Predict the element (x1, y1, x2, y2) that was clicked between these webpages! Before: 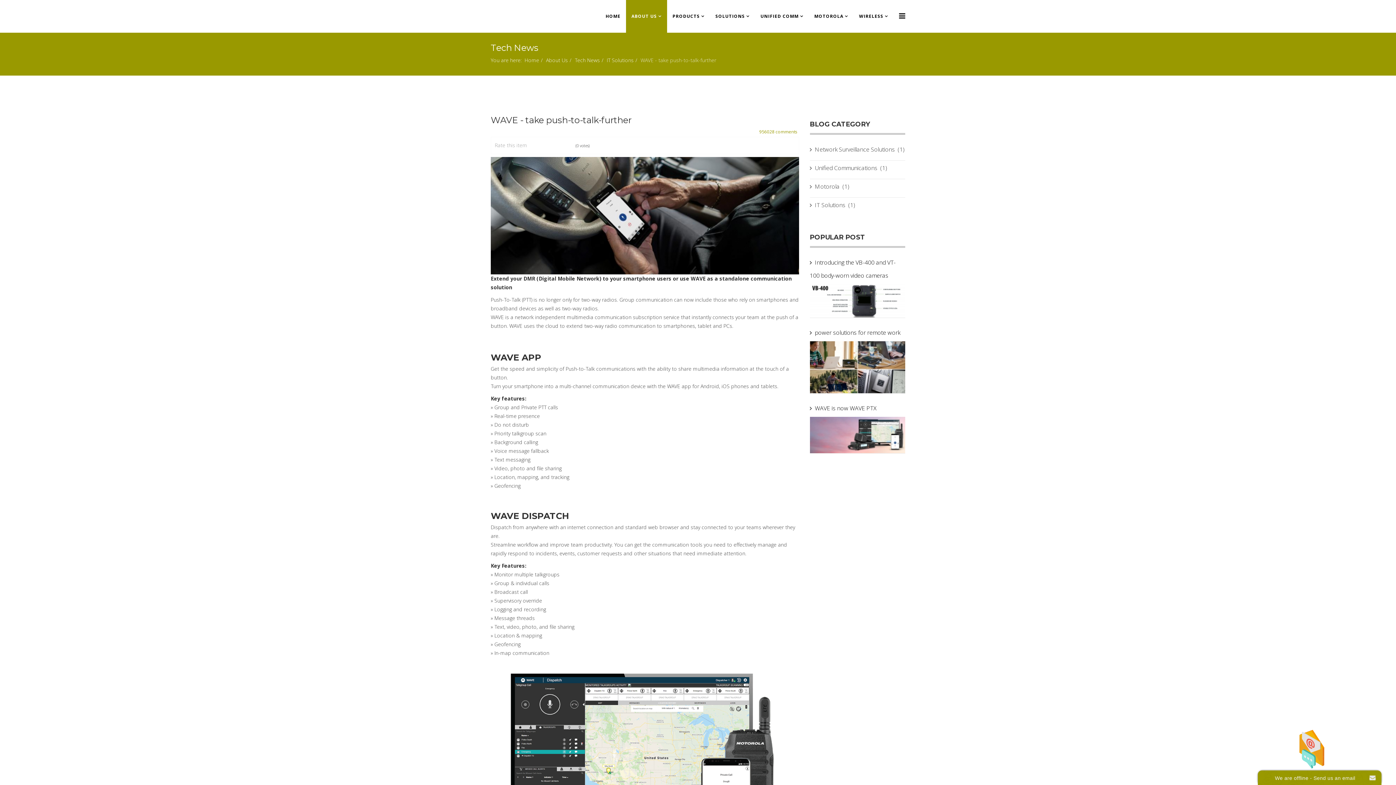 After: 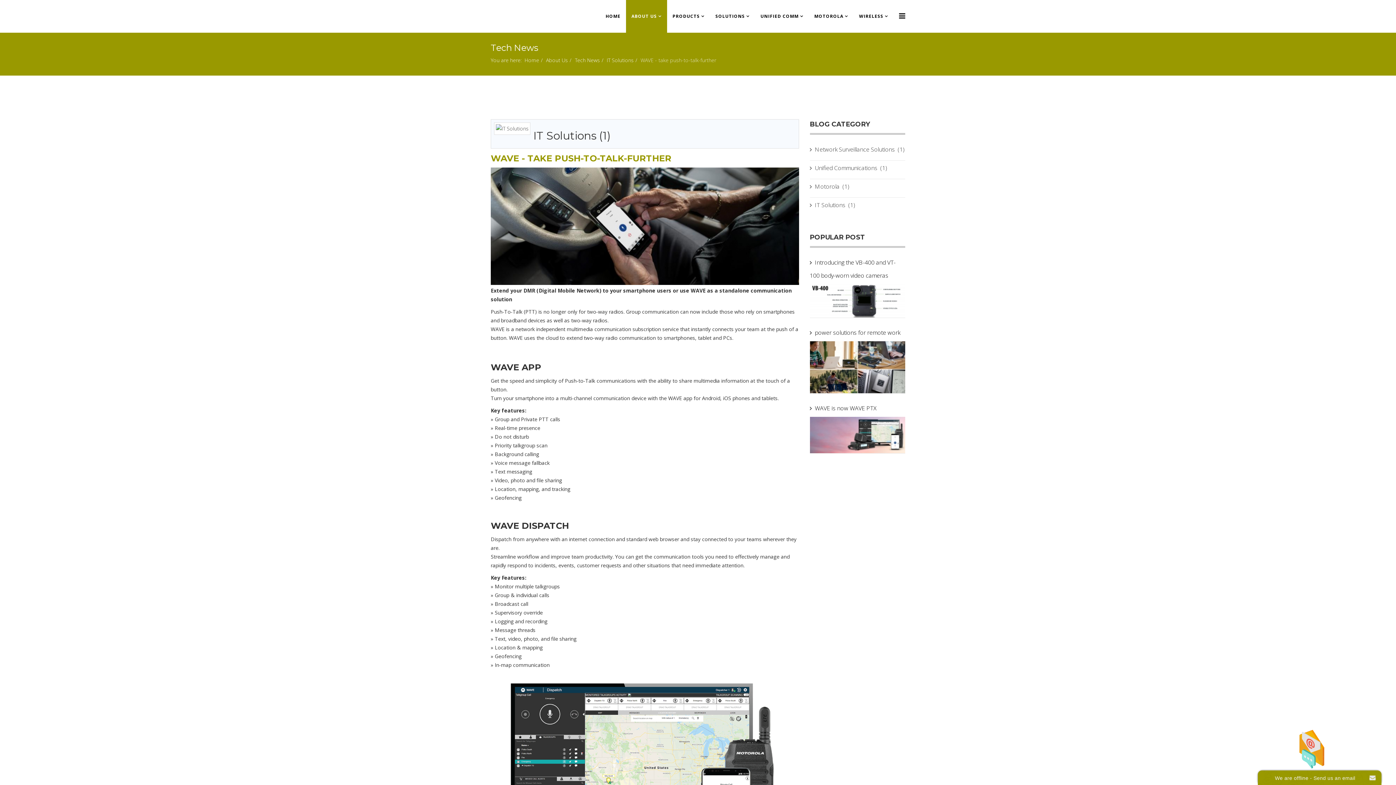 Action: bbox: (606, 56, 633, 63) label: IT Solutions